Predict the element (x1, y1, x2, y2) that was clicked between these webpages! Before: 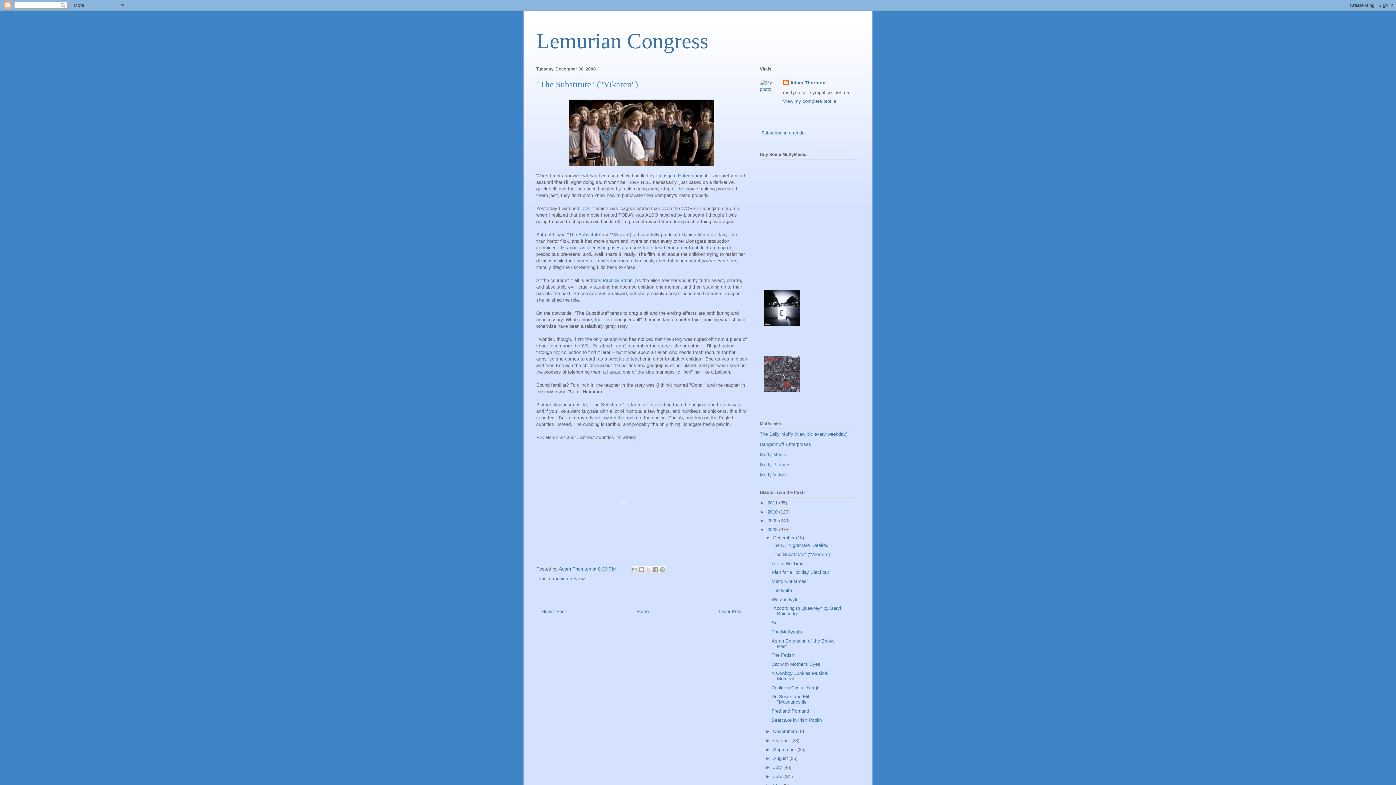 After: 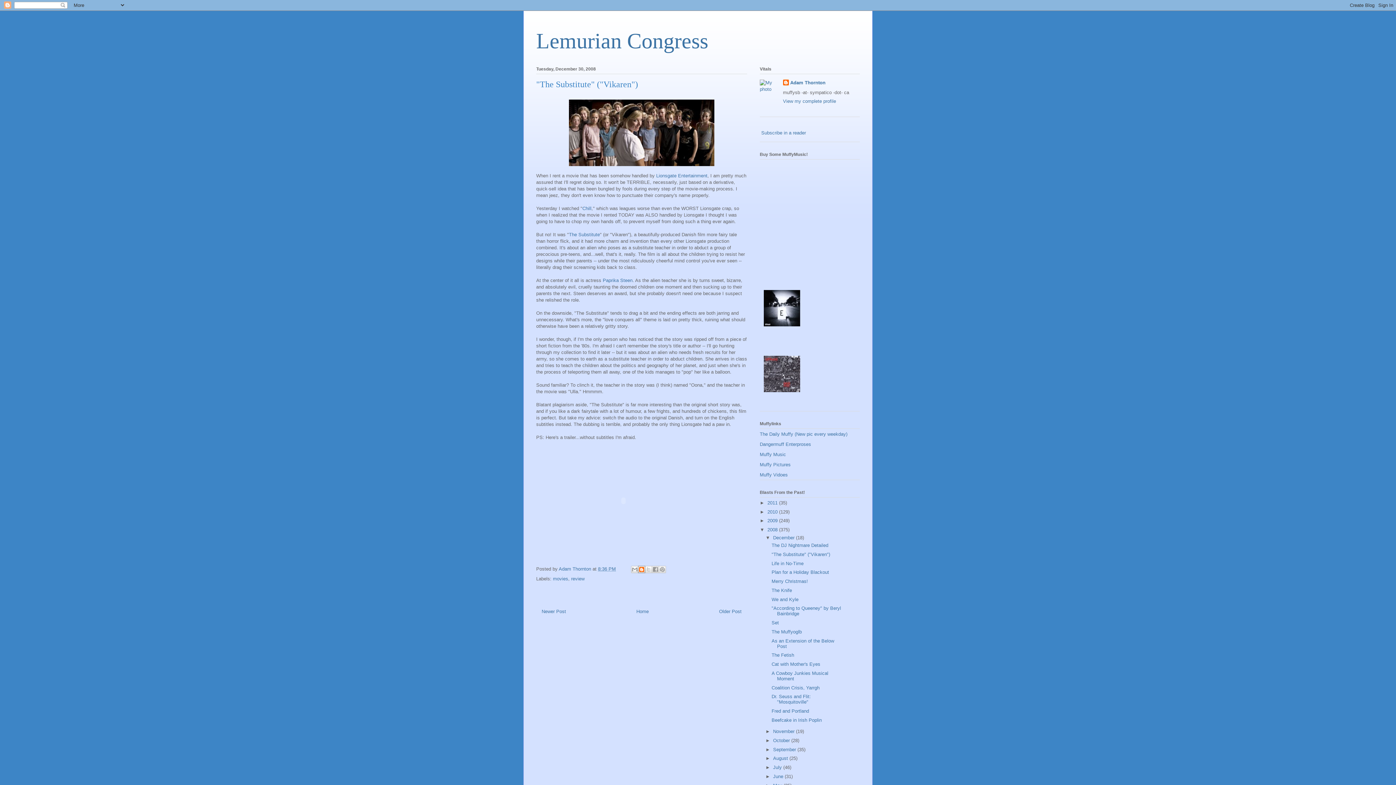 Action: label: BlogThis! bbox: (638, 566, 645, 573)